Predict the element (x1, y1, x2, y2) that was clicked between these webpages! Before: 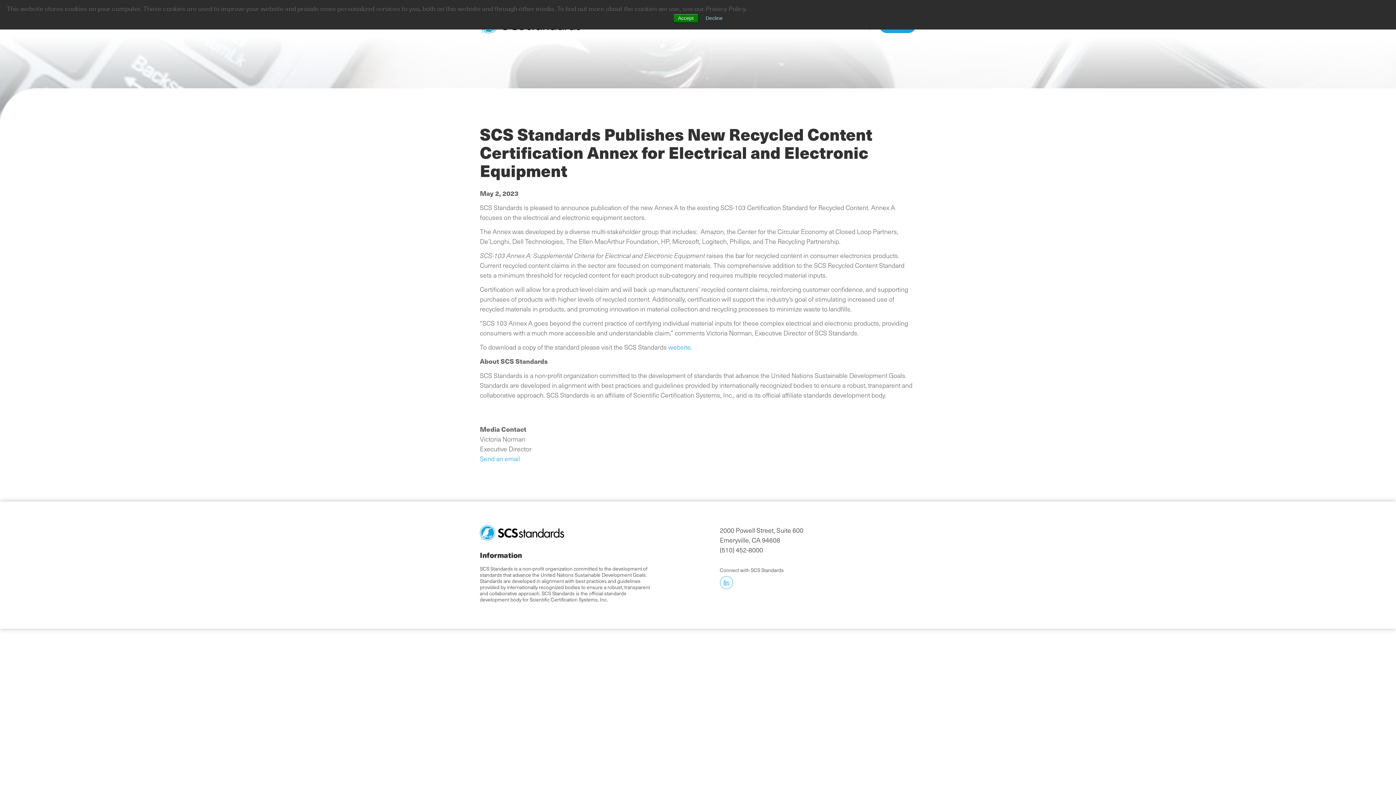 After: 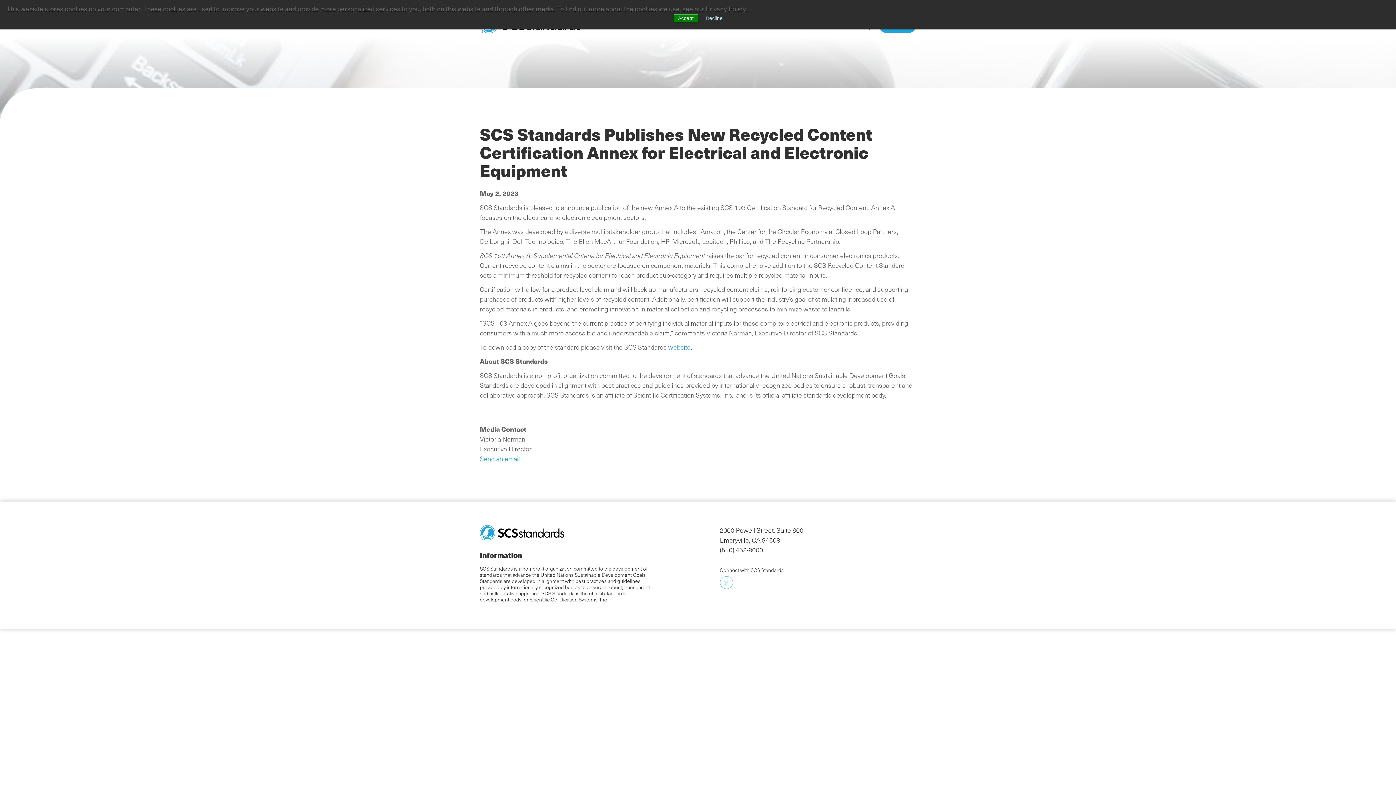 Action: bbox: (720, 576, 733, 589) label: SCSglobalServices on LinkedIn.